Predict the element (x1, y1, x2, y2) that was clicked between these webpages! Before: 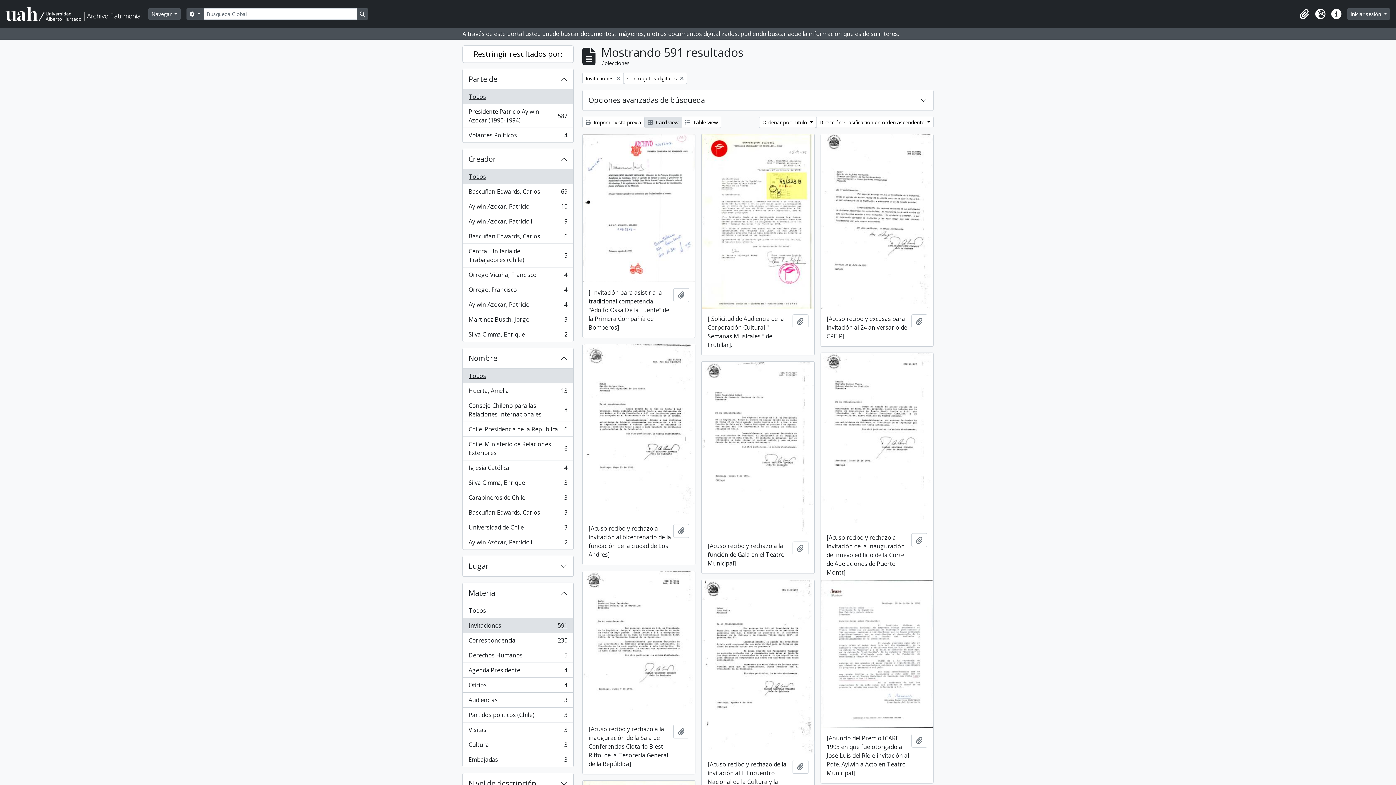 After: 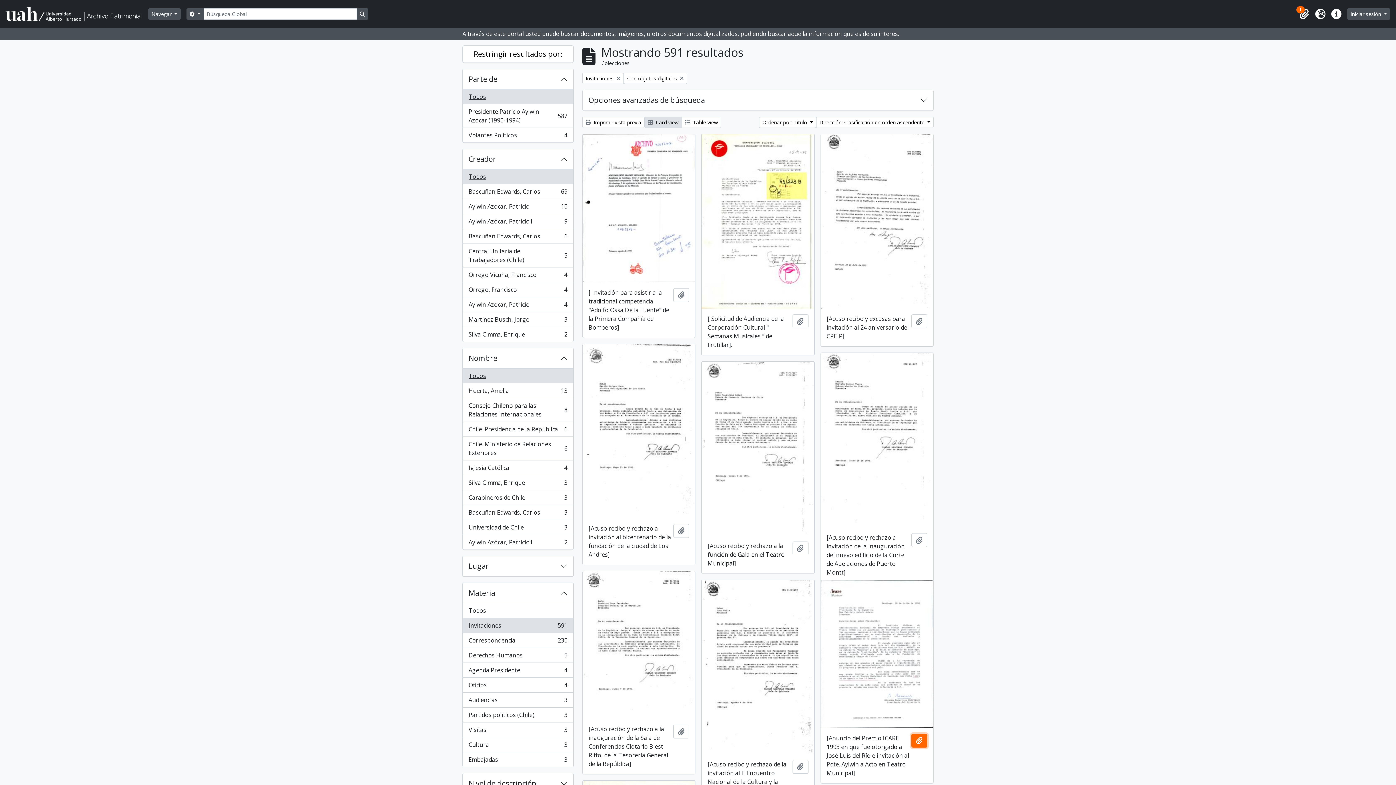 Action: label: Añadir al portapapeles bbox: (911, 734, 927, 747)